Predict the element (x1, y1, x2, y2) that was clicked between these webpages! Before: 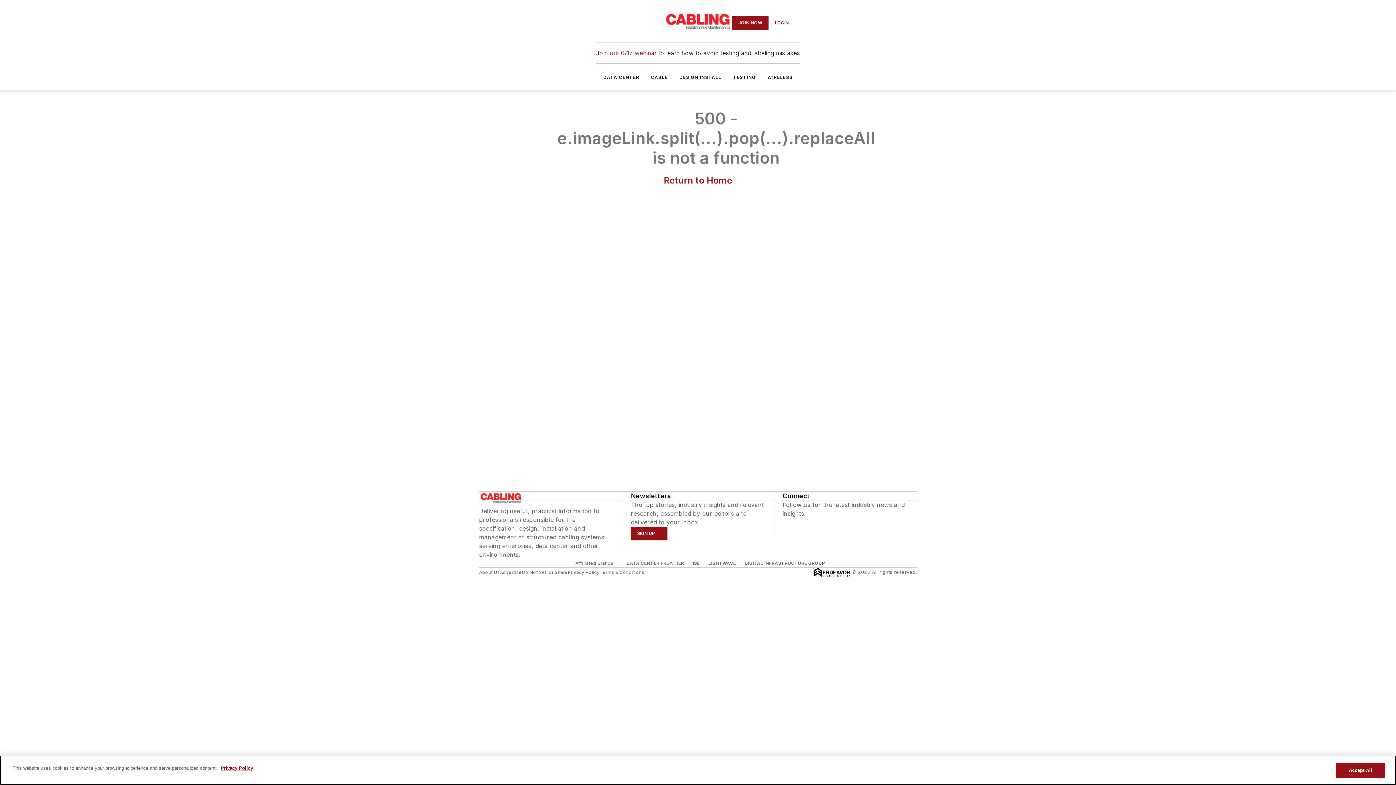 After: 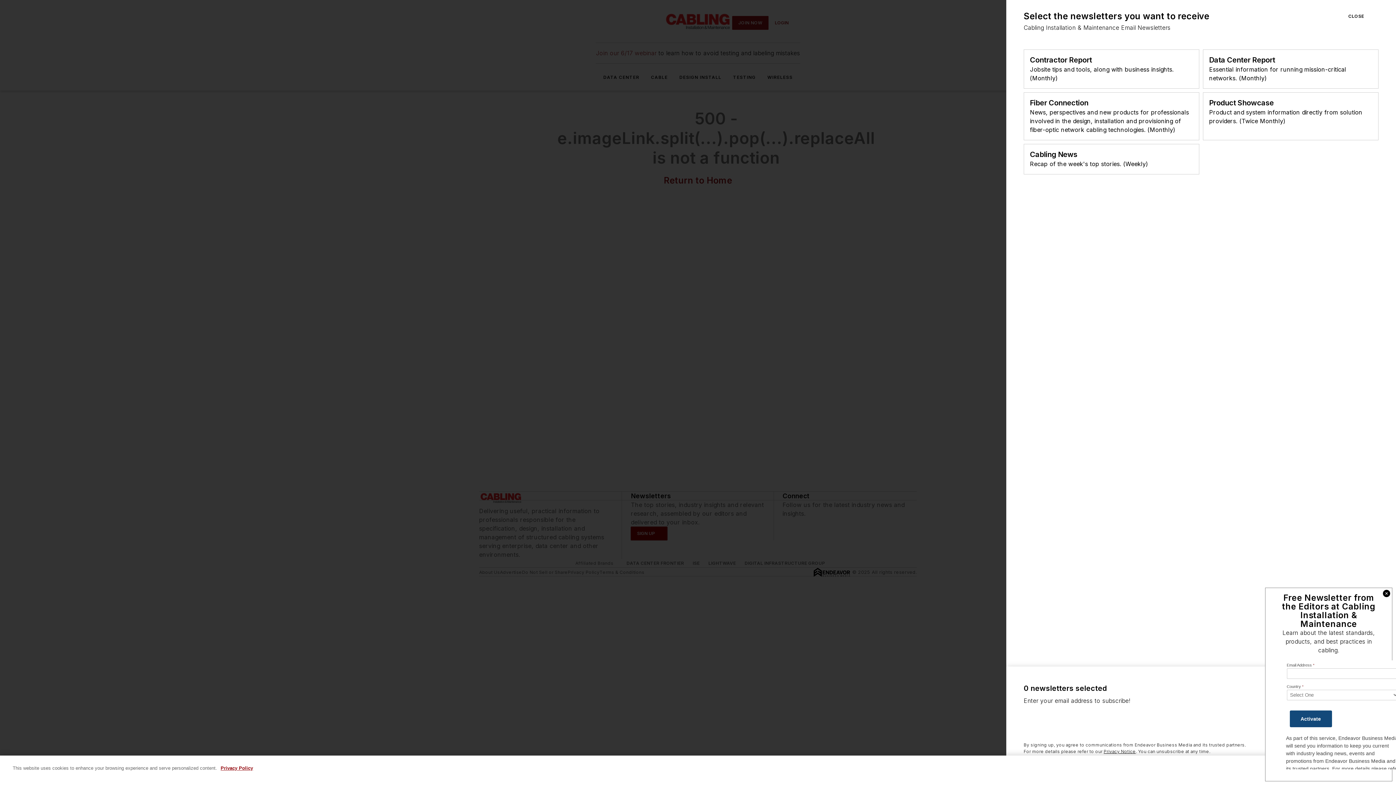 Action: bbox: (631, 526, 667, 540) label: SIGN UP